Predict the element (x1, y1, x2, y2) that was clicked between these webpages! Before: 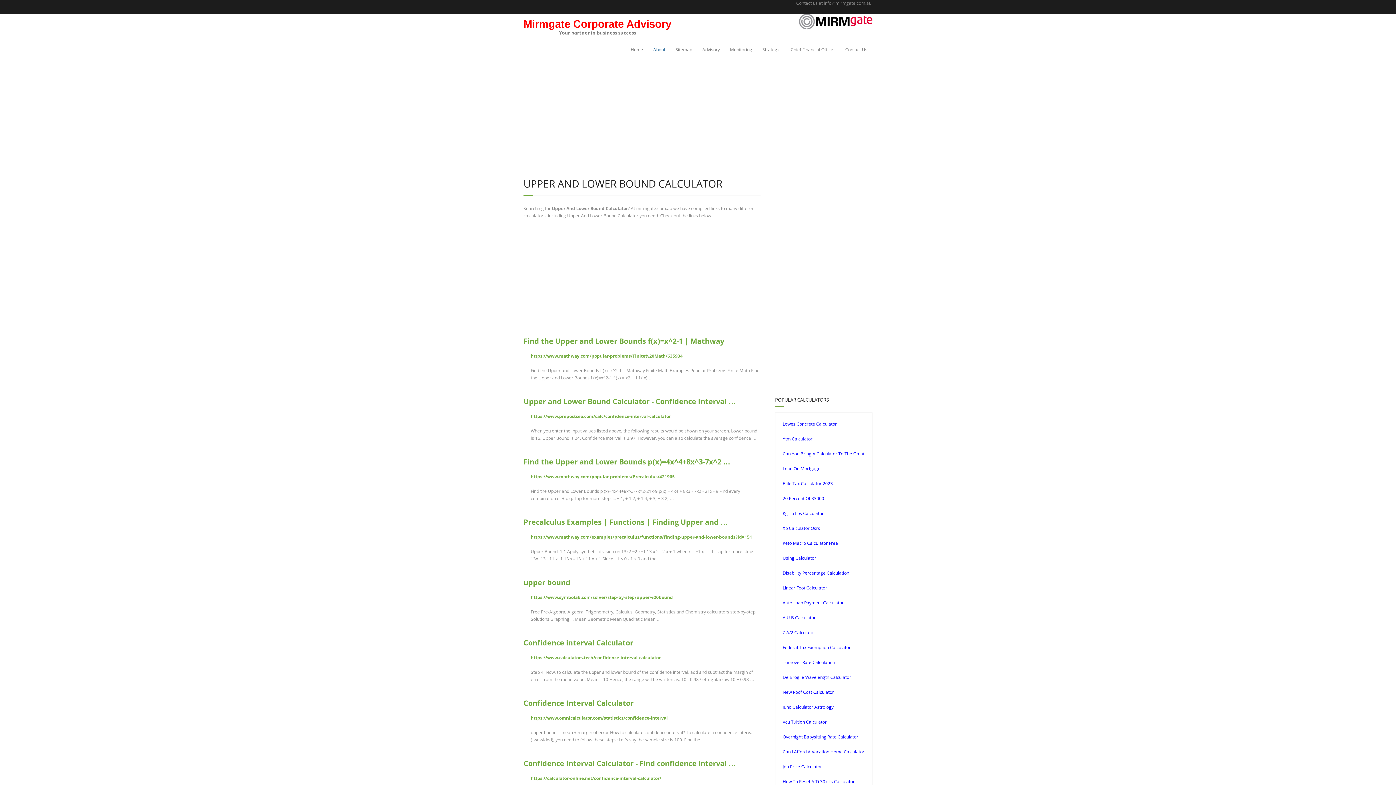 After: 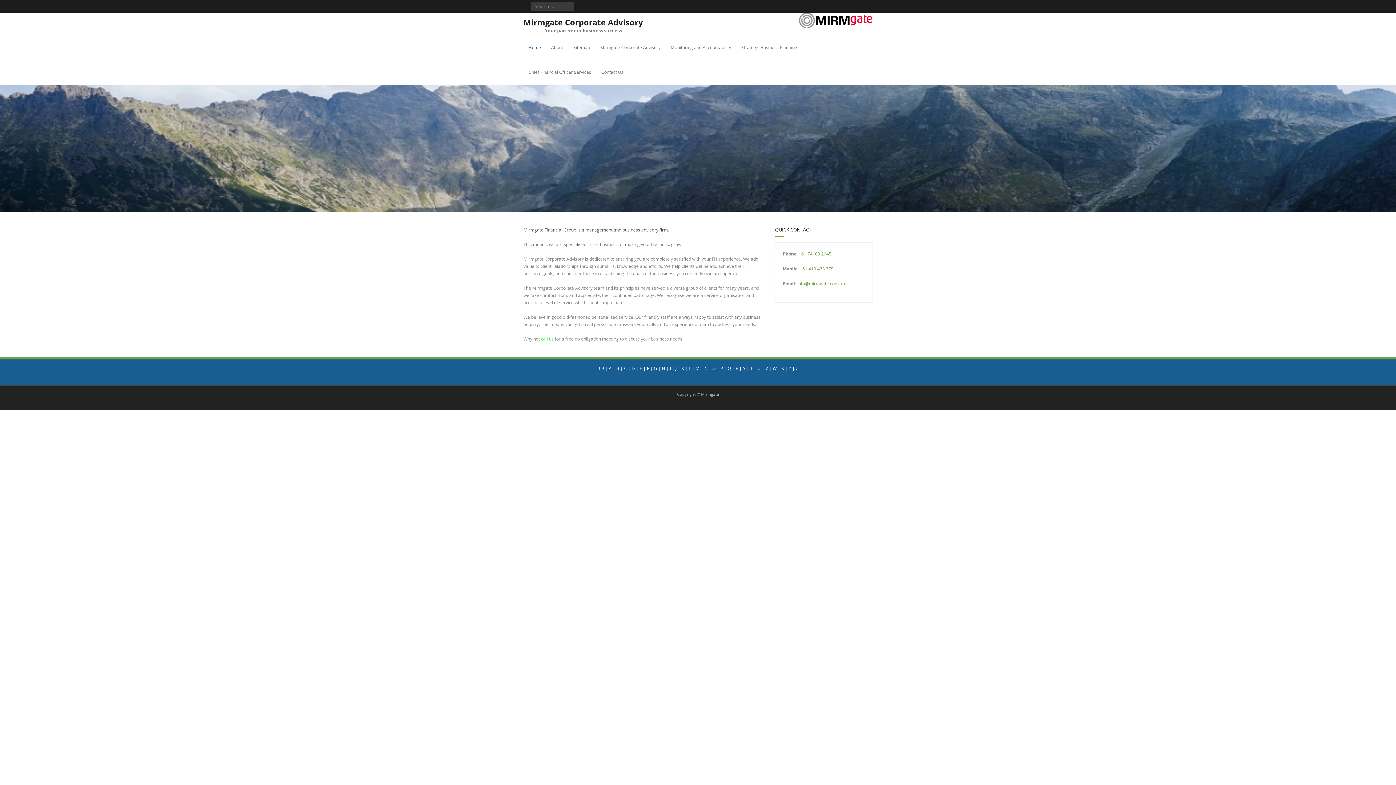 Action: bbox: (625, 37, 648, 62) label: Home